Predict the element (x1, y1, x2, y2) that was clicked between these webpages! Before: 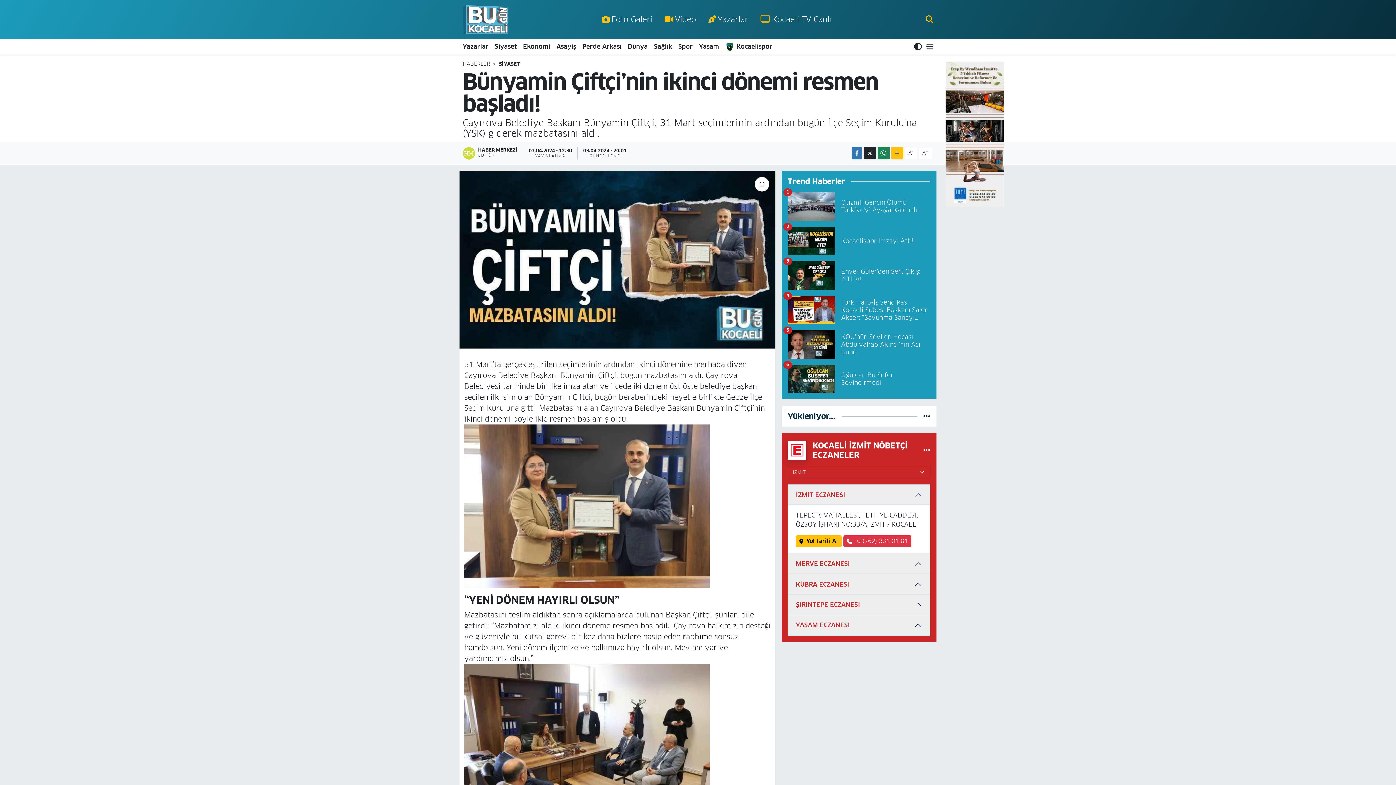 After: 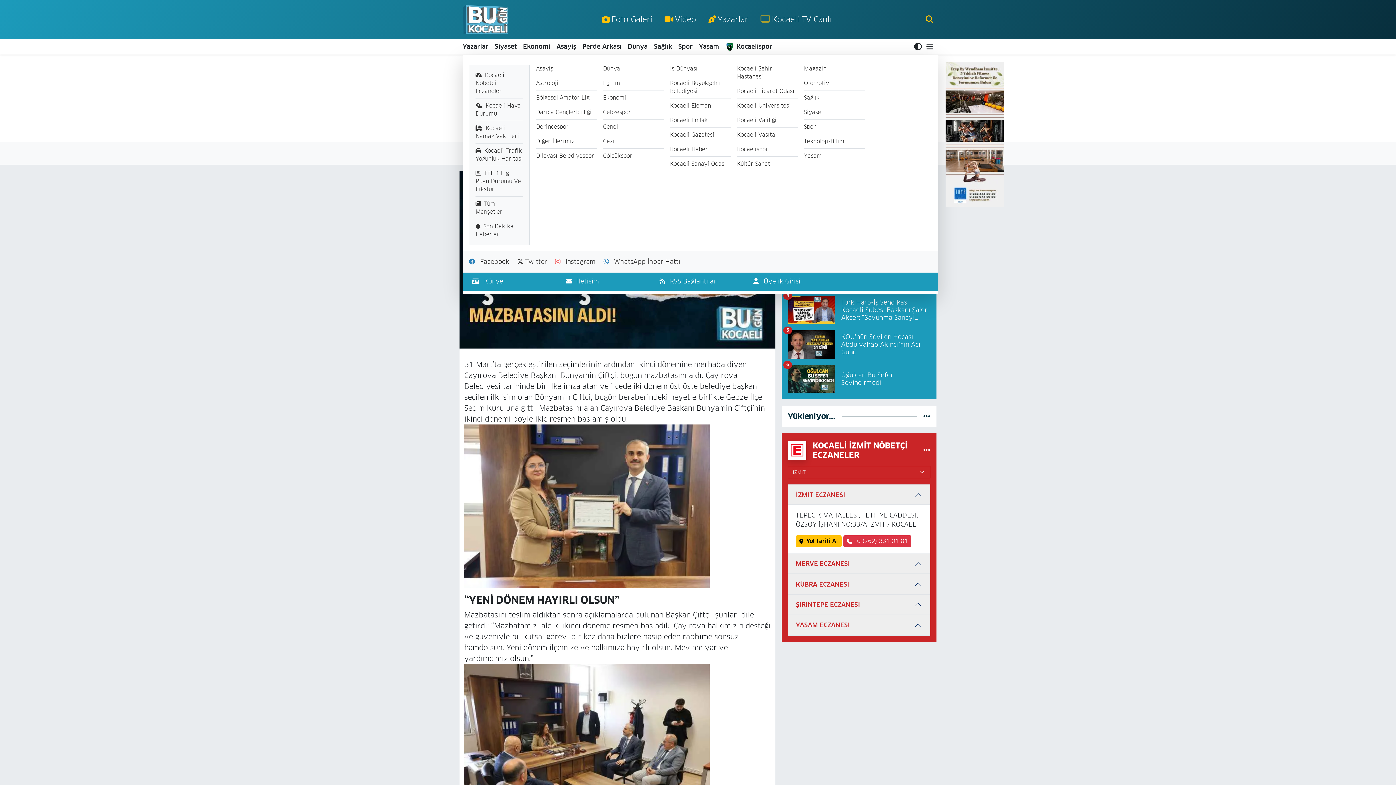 Action: bbox: (923, 39, 933, 54)